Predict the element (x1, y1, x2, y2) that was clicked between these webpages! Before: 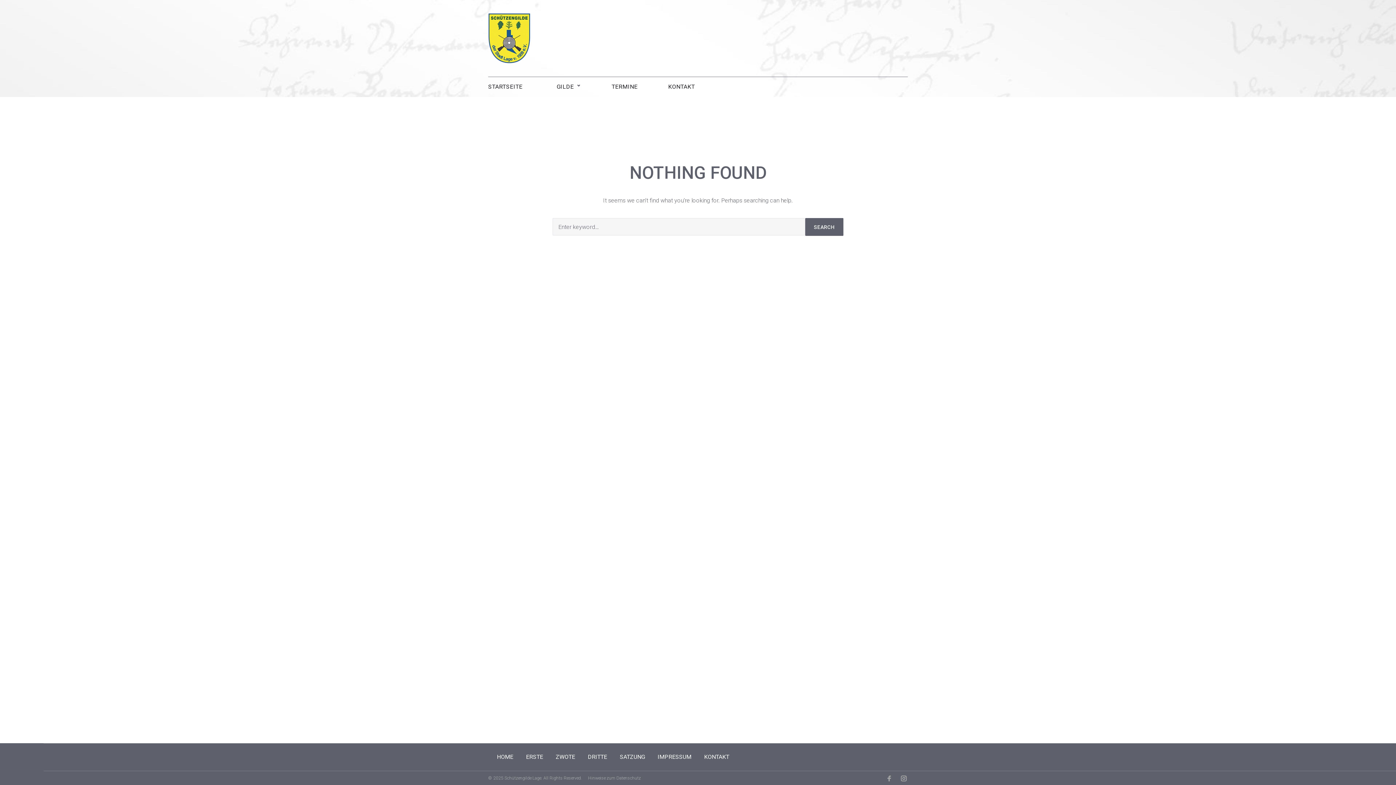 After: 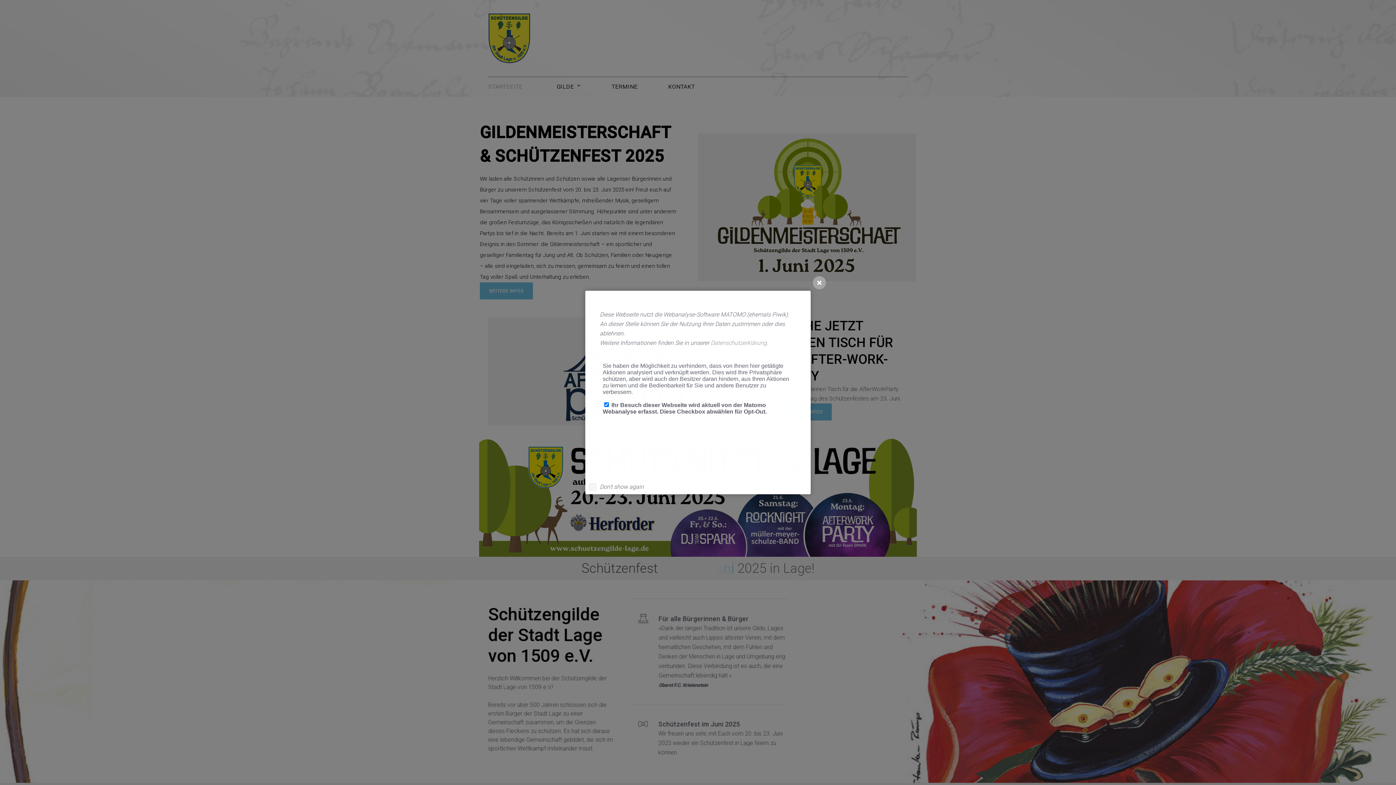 Action: label: HOME bbox: (497, 753, 513, 760)